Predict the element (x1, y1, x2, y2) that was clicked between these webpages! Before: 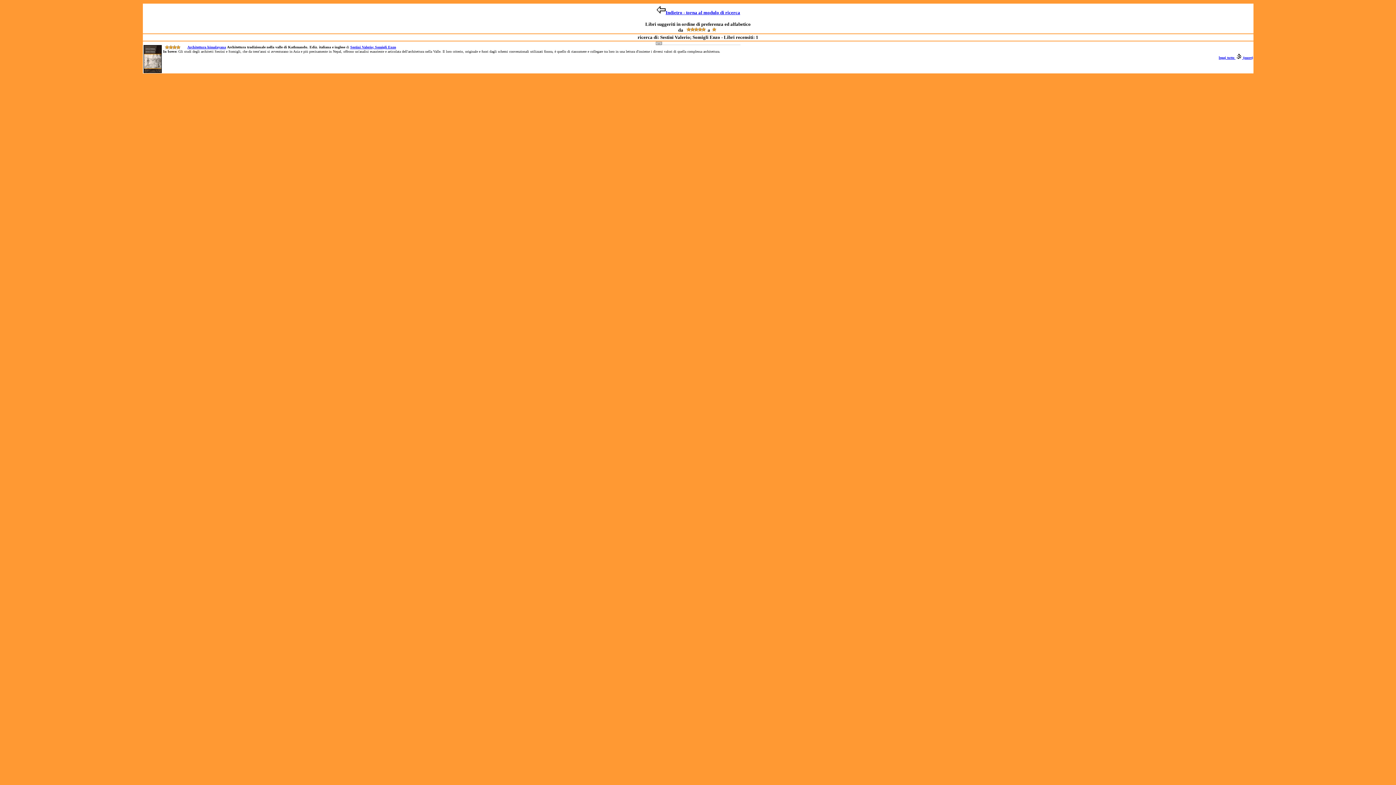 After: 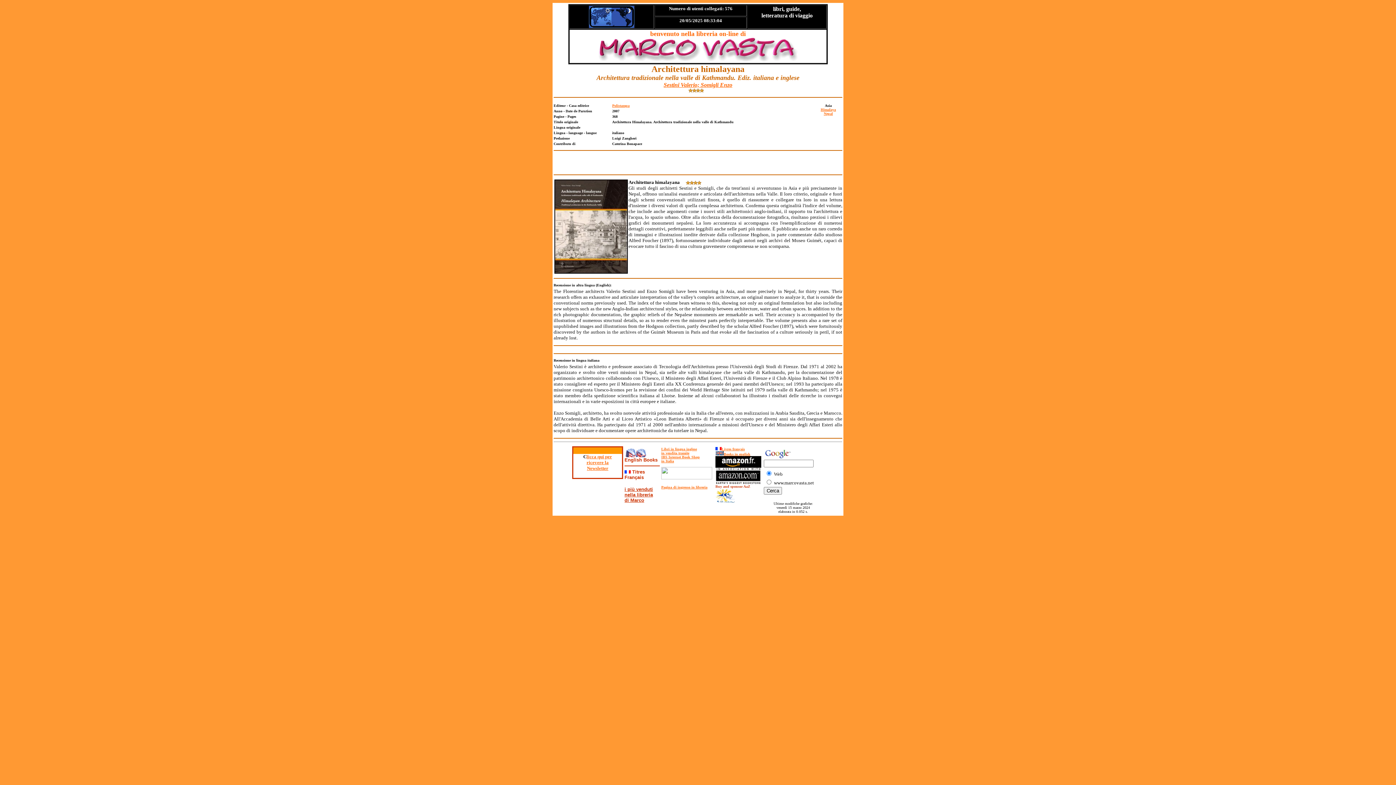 Action: label: Sestini Valerio; Somigli Enzo bbox: (350, 45, 396, 49)